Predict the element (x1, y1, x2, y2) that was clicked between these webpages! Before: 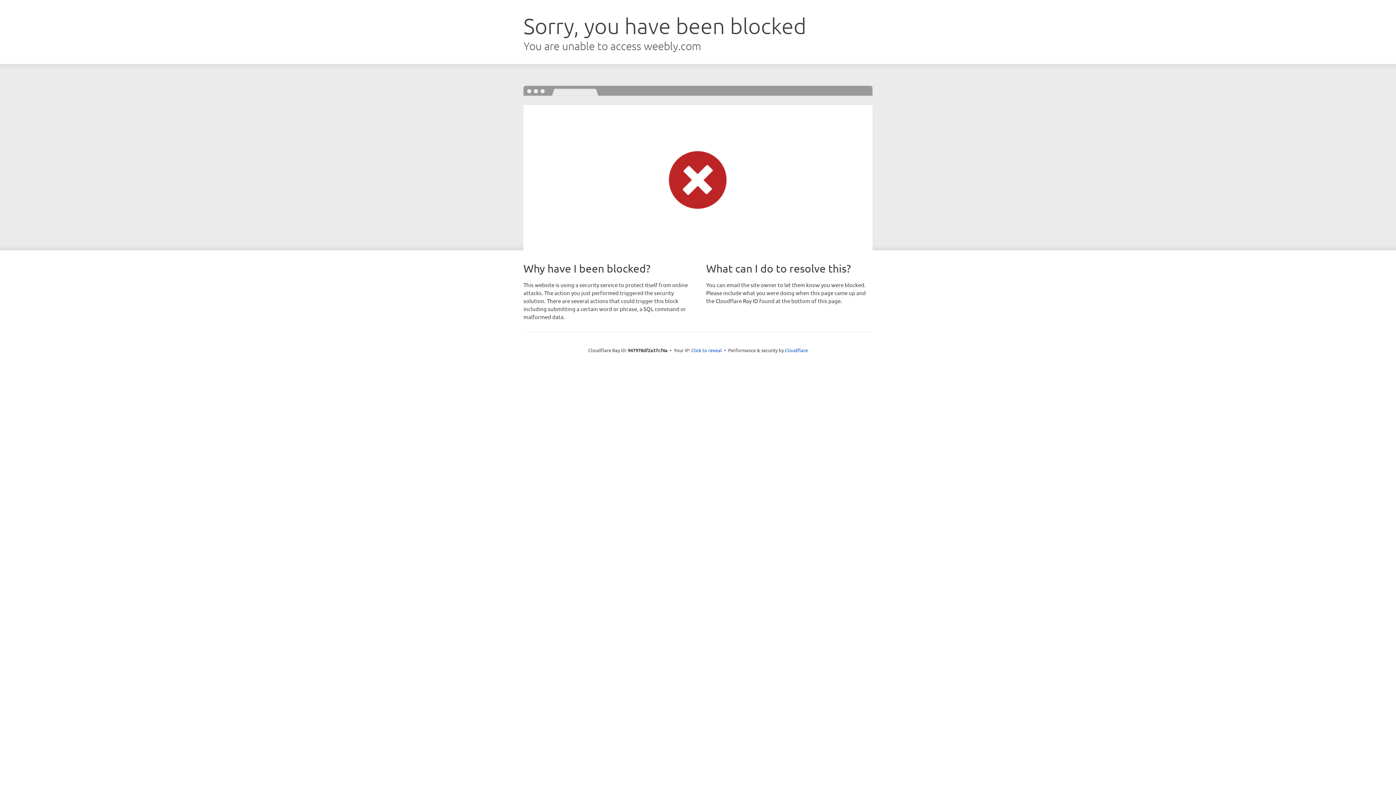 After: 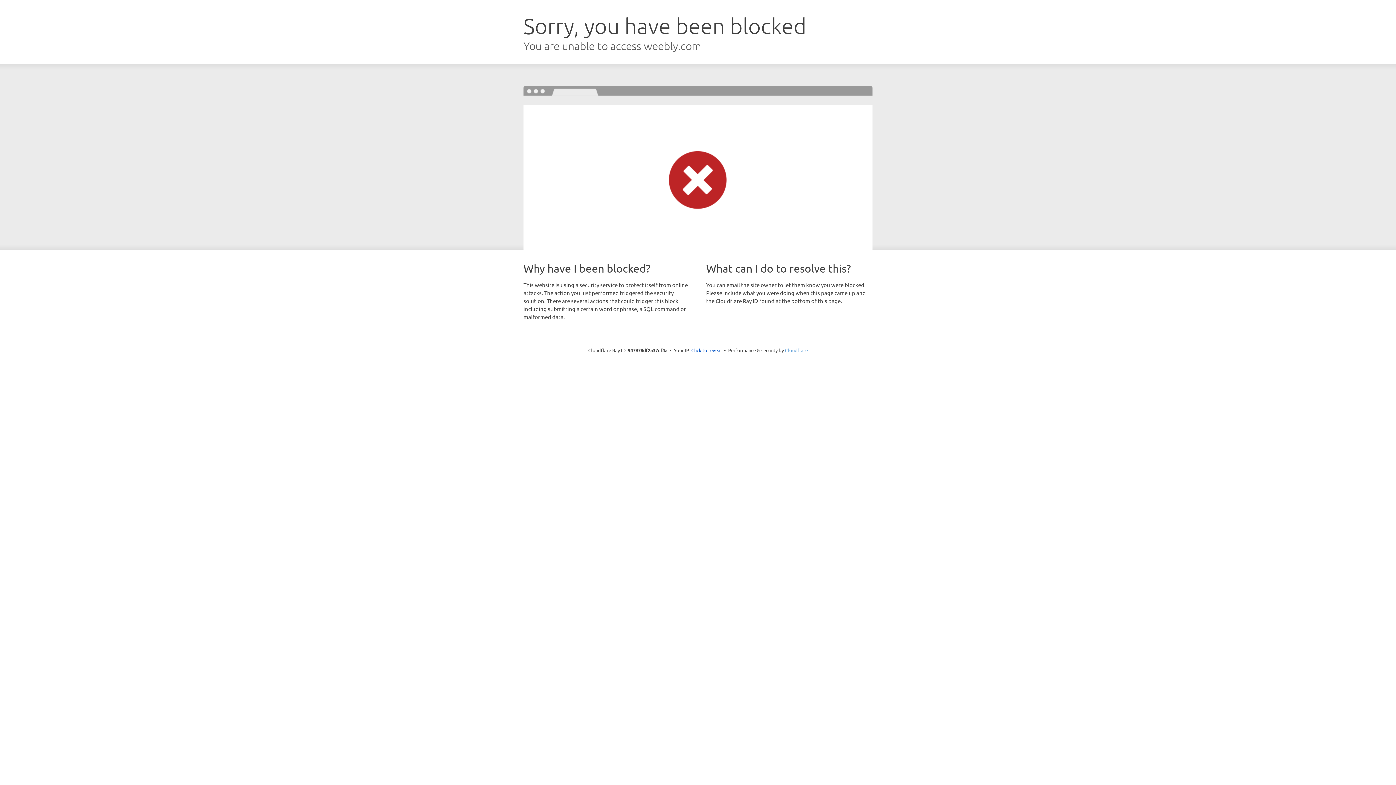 Action: bbox: (785, 347, 808, 353) label: Cloudflare